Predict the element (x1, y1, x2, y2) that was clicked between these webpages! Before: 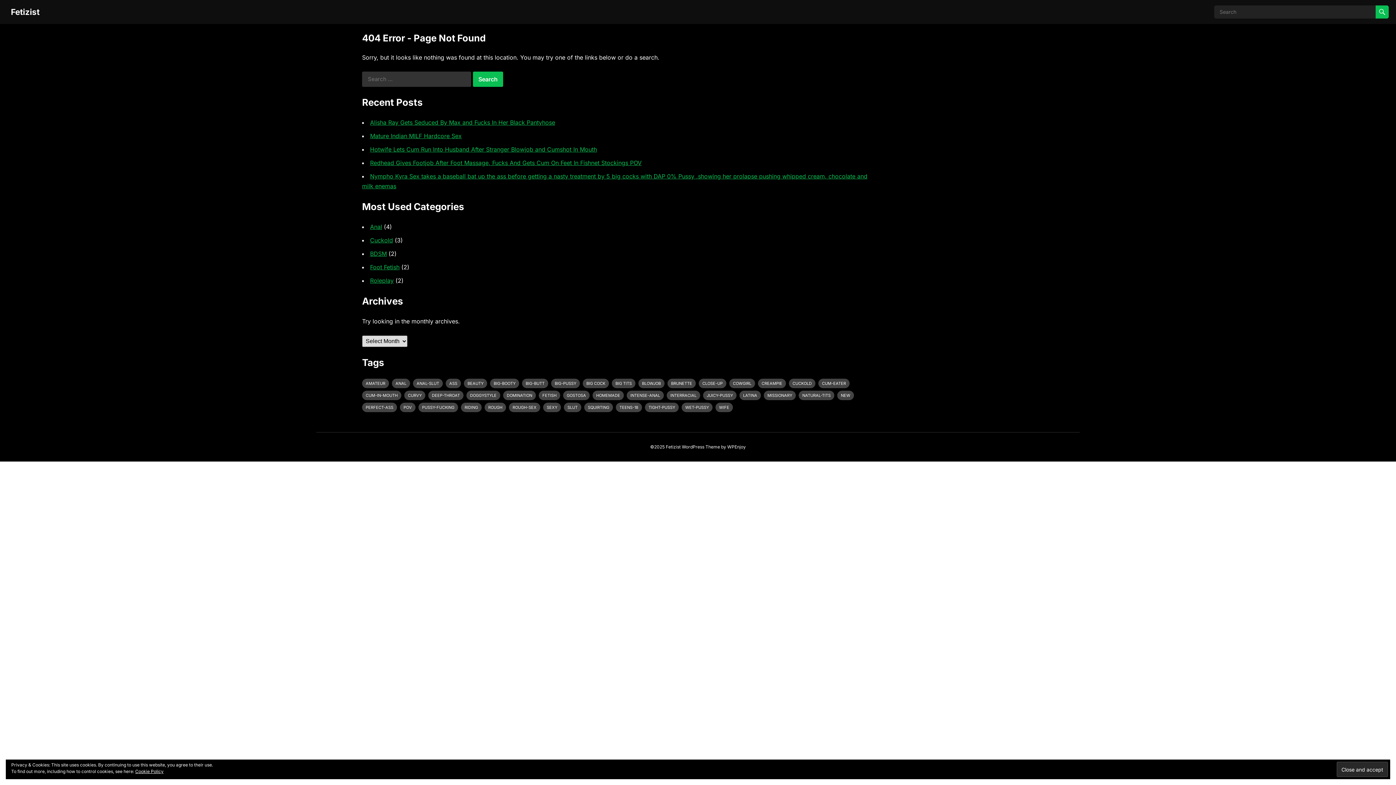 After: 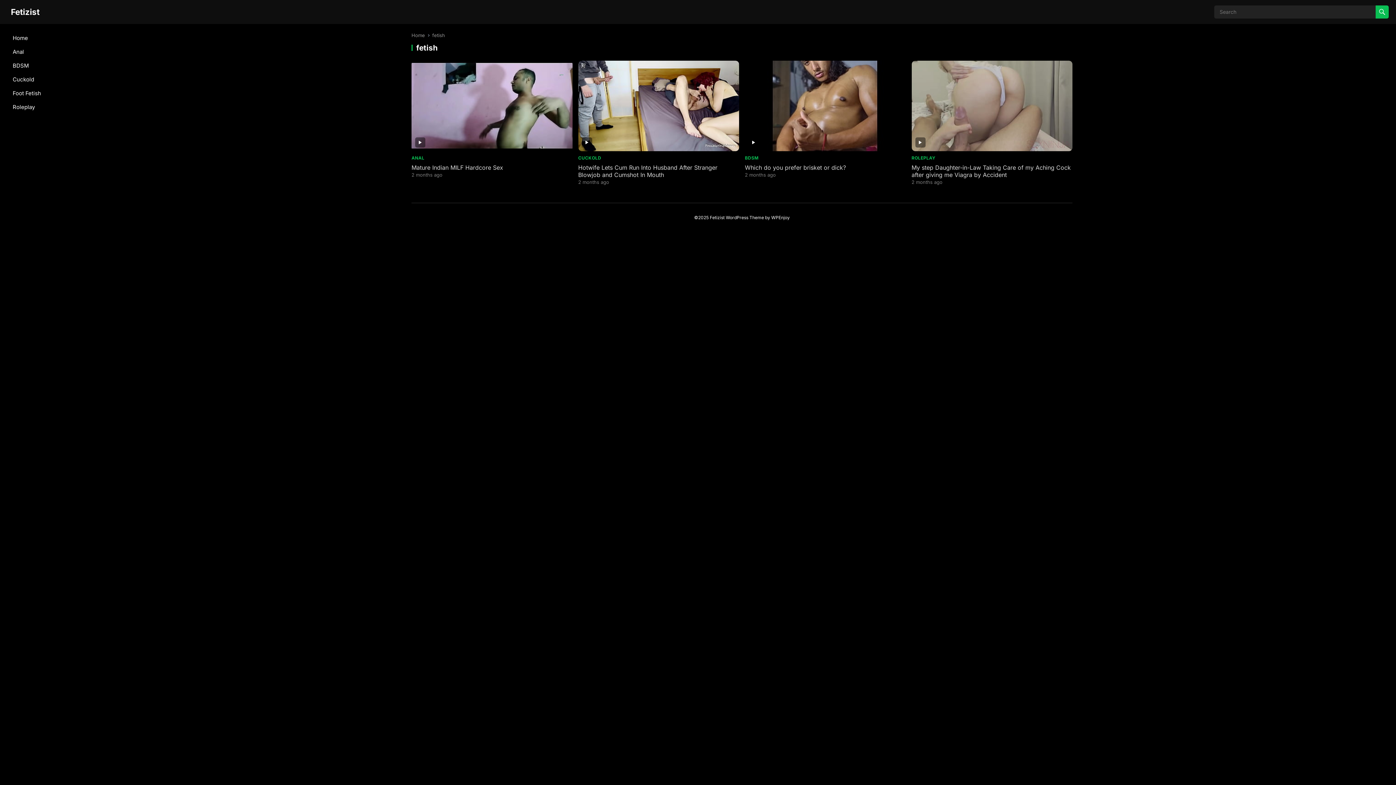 Action: label: fetish (4 items) bbox: (538, 390, 560, 400)